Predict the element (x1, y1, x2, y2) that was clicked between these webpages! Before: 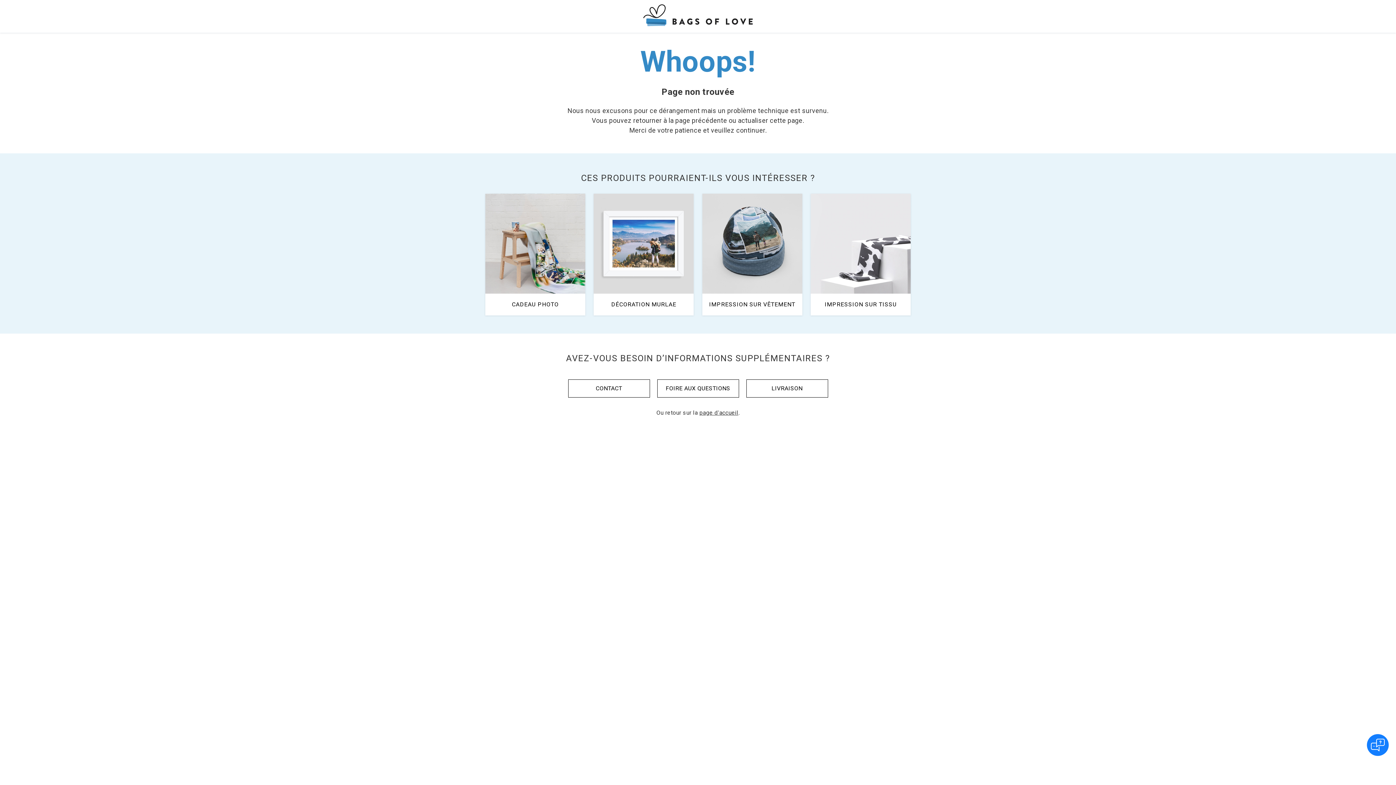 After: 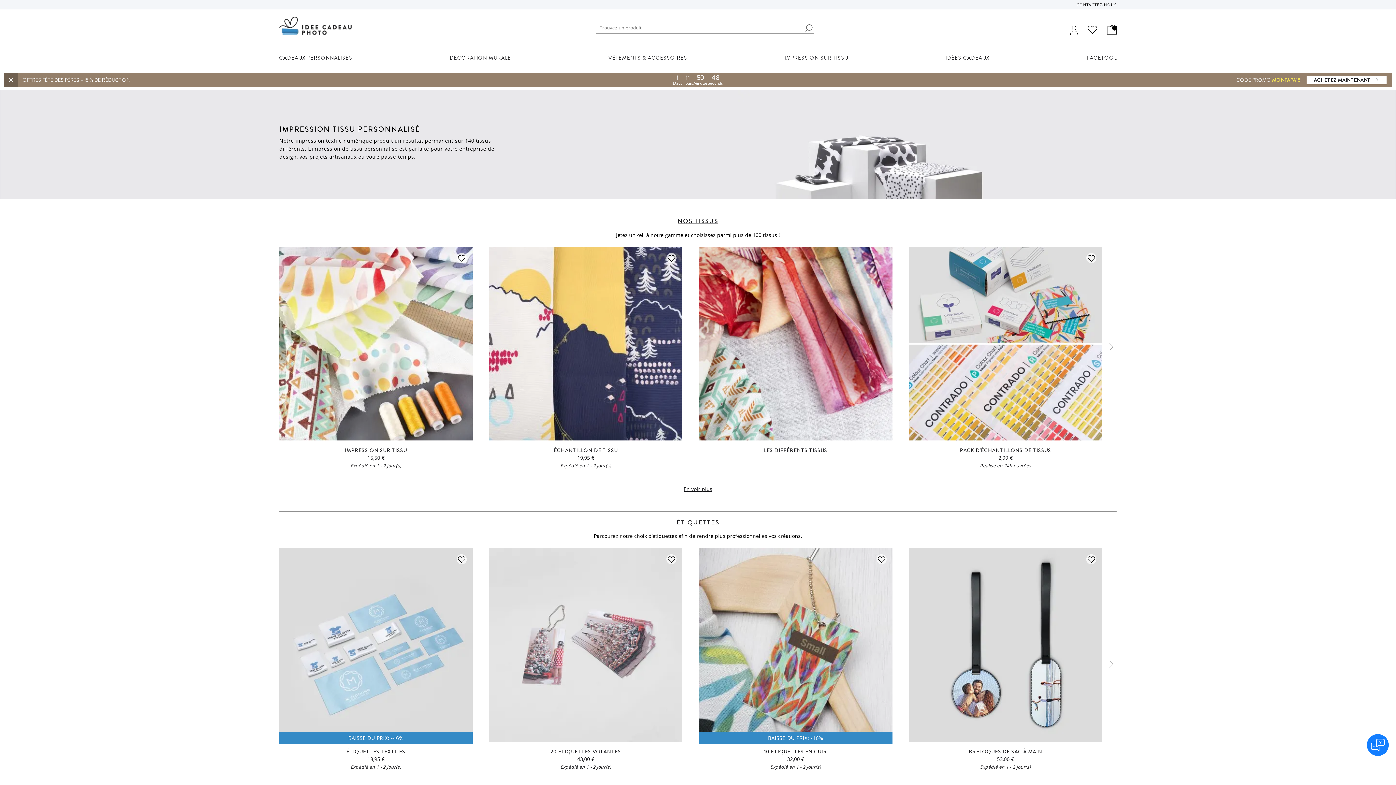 Action: bbox: (810, 193, 910, 315) label: IMPRESSION SUR TISSU